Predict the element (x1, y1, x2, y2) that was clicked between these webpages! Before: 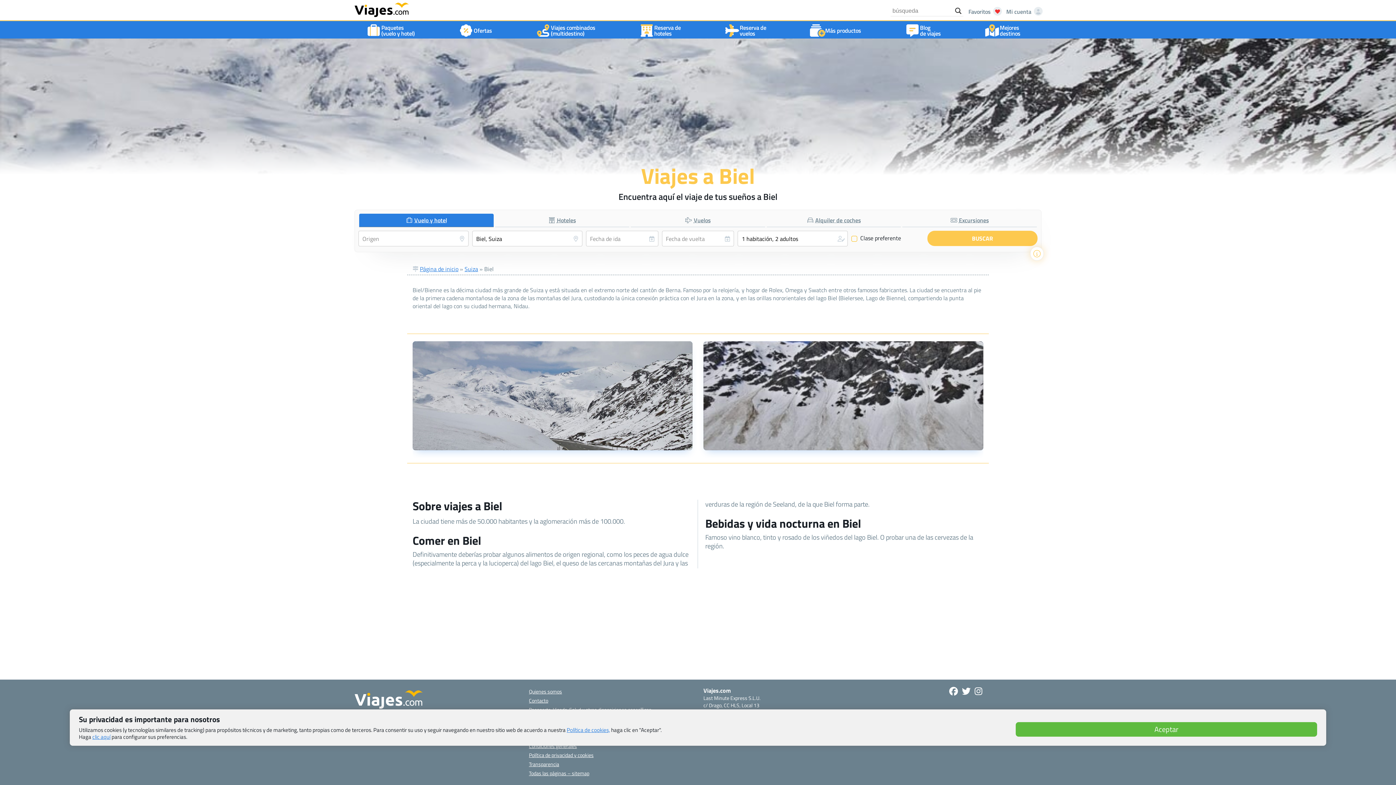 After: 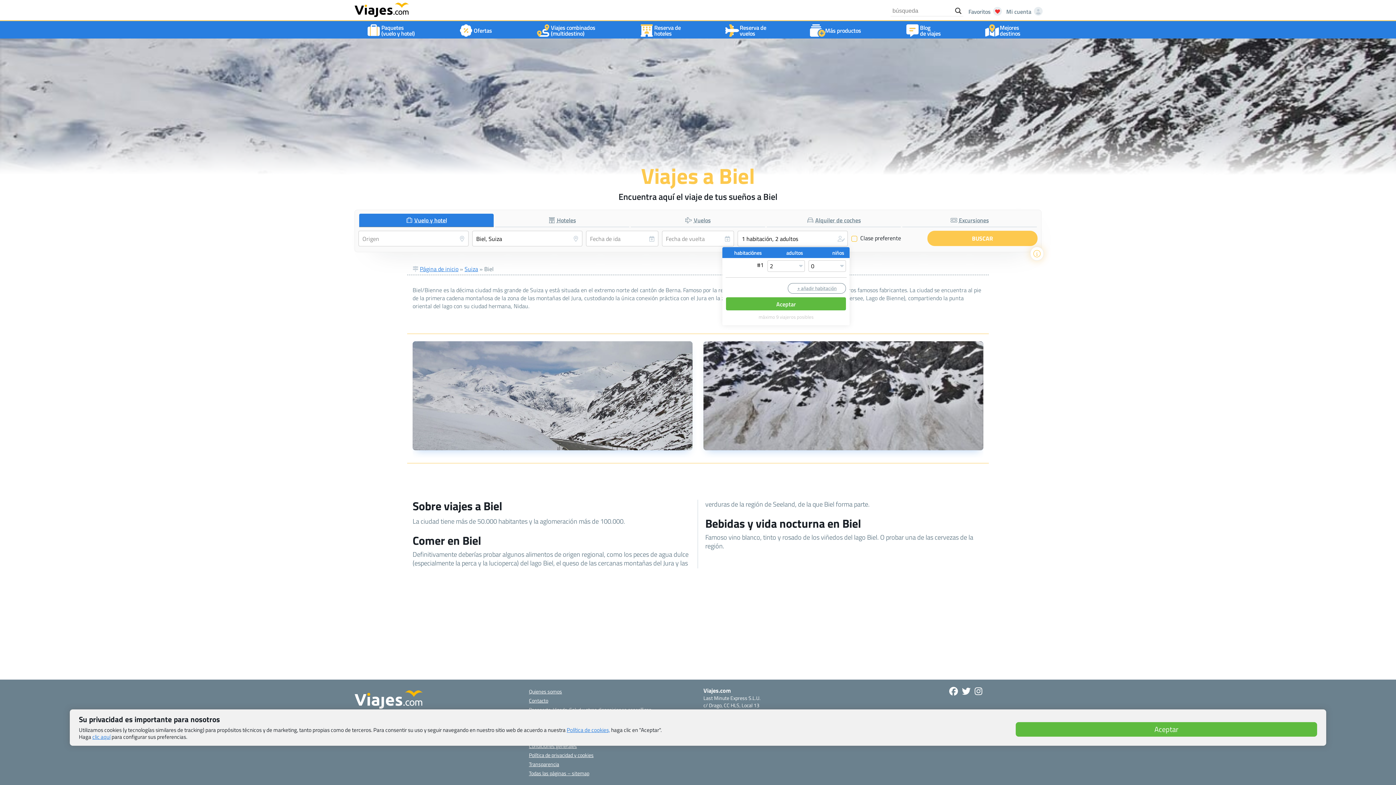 Action: bbox: (737, 231, 848, 246)